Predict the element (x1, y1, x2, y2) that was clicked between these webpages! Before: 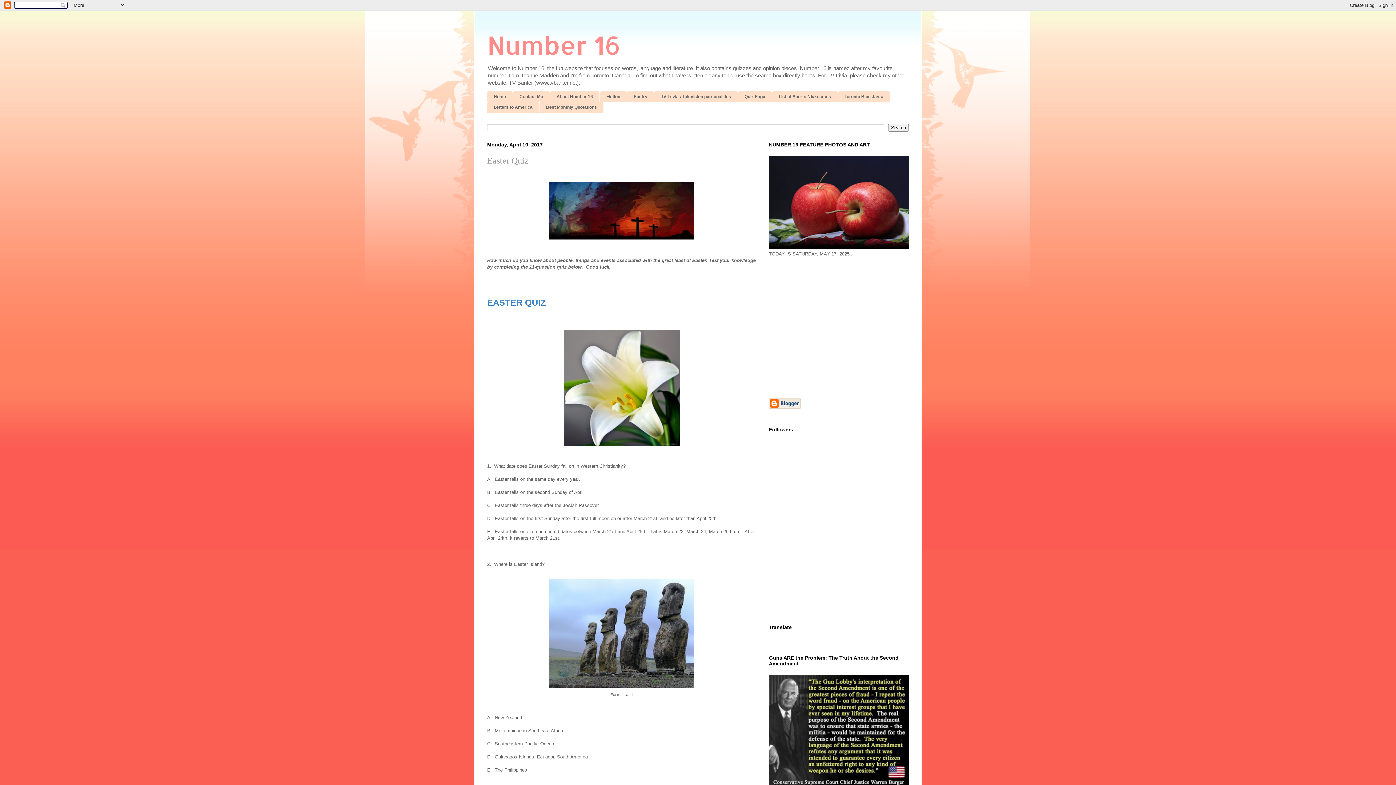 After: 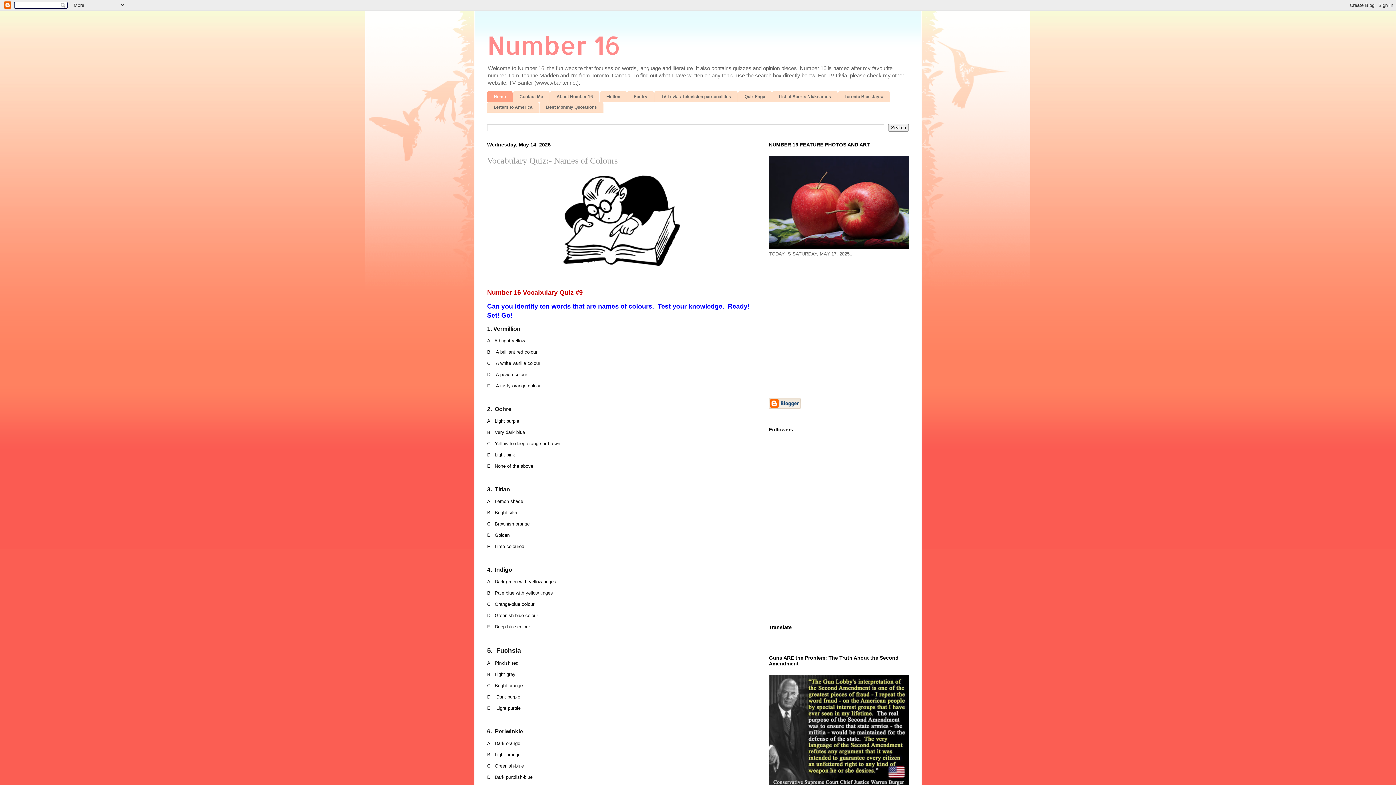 Action: label: Home bbox: (487, 91, 512, 102)